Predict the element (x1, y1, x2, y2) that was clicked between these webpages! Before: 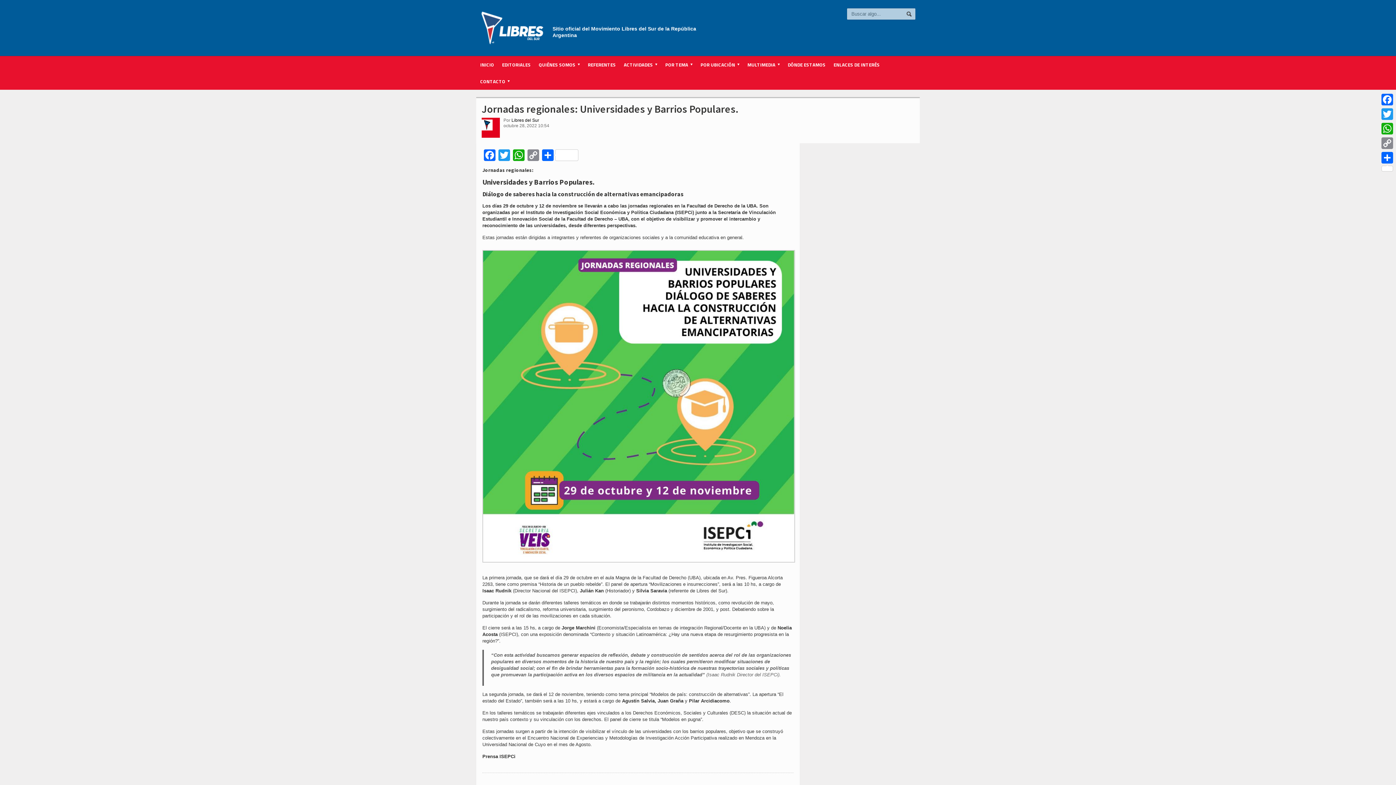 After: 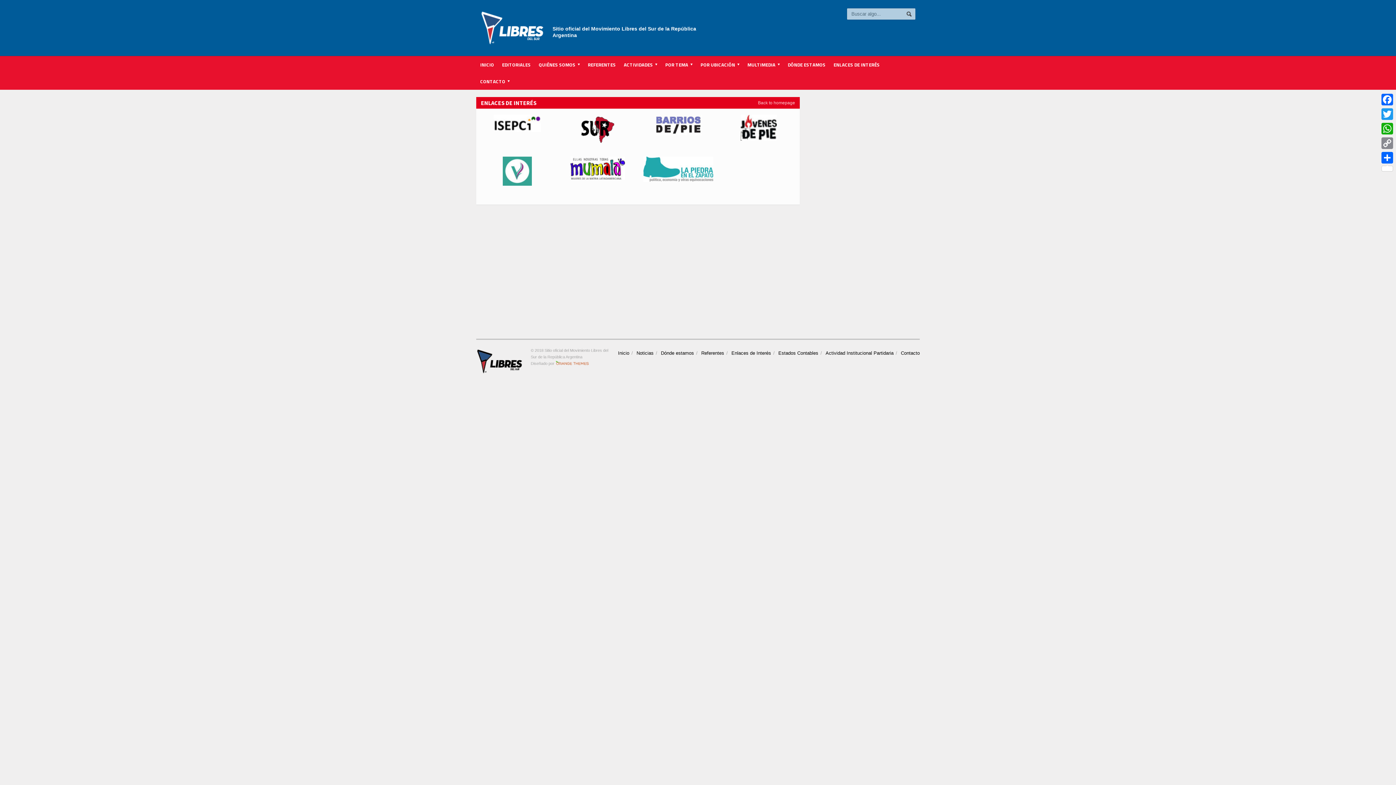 Action: label: ENLACES DE INTERÉS bbox: (829, 56, 884, 73)